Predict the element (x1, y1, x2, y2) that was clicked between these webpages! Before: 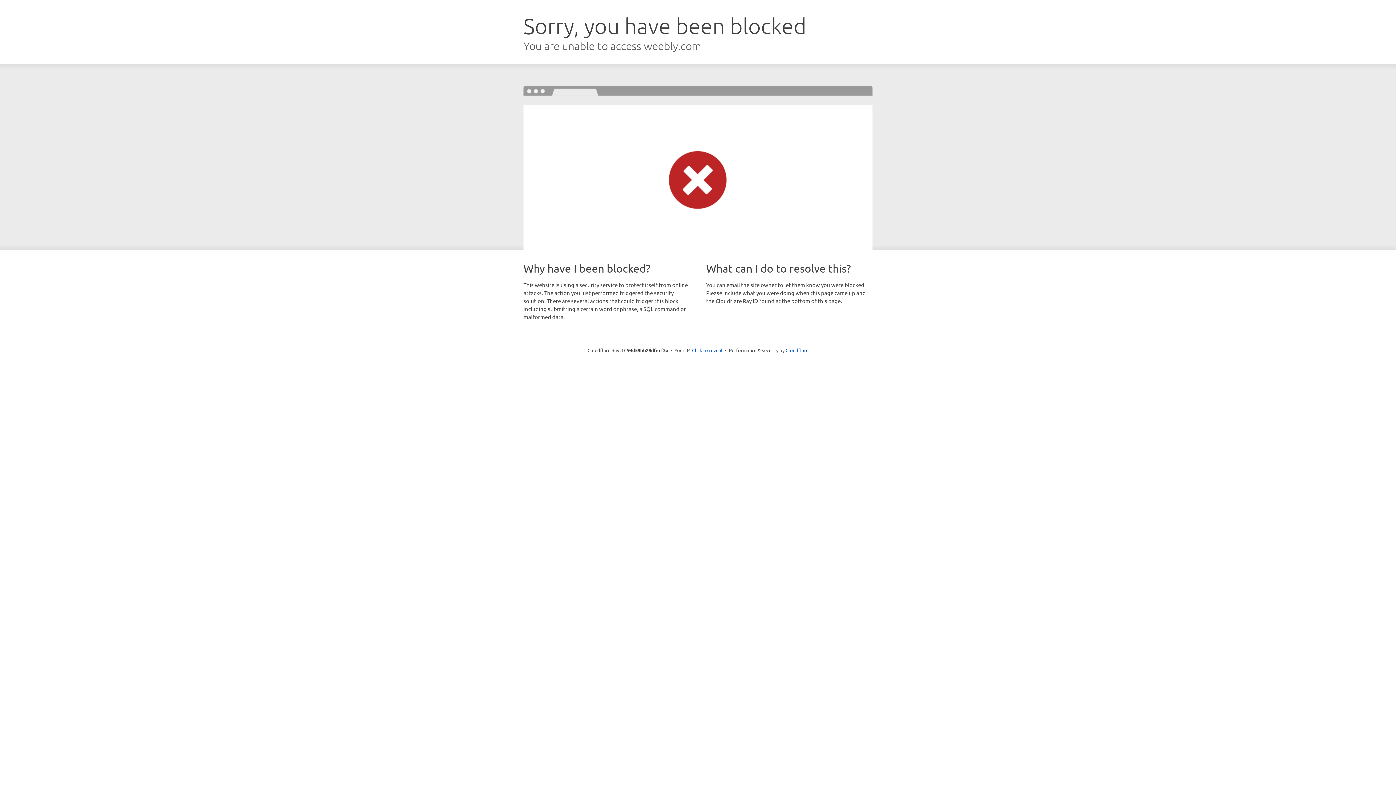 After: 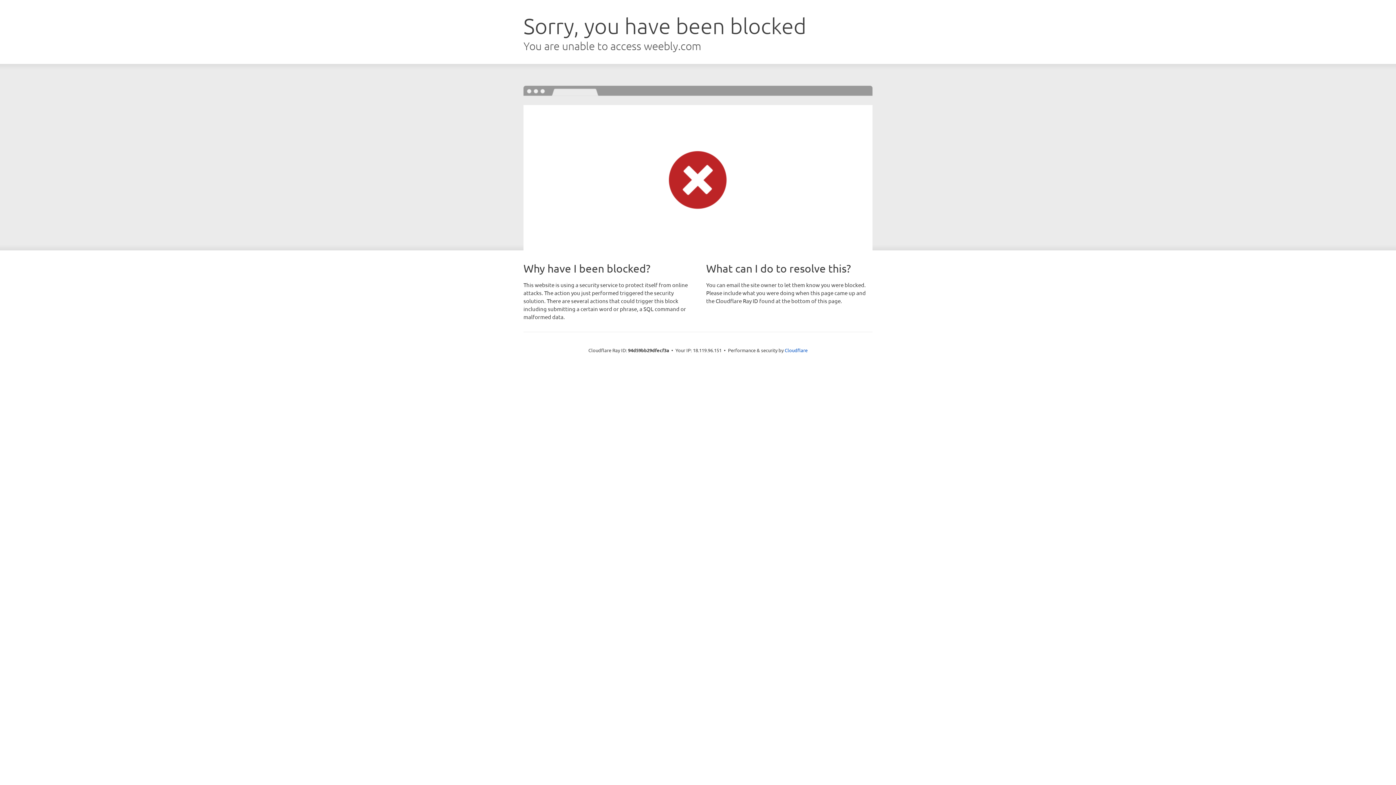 Action: bbox: (692, 346, 722, 353) label: Click to reveal